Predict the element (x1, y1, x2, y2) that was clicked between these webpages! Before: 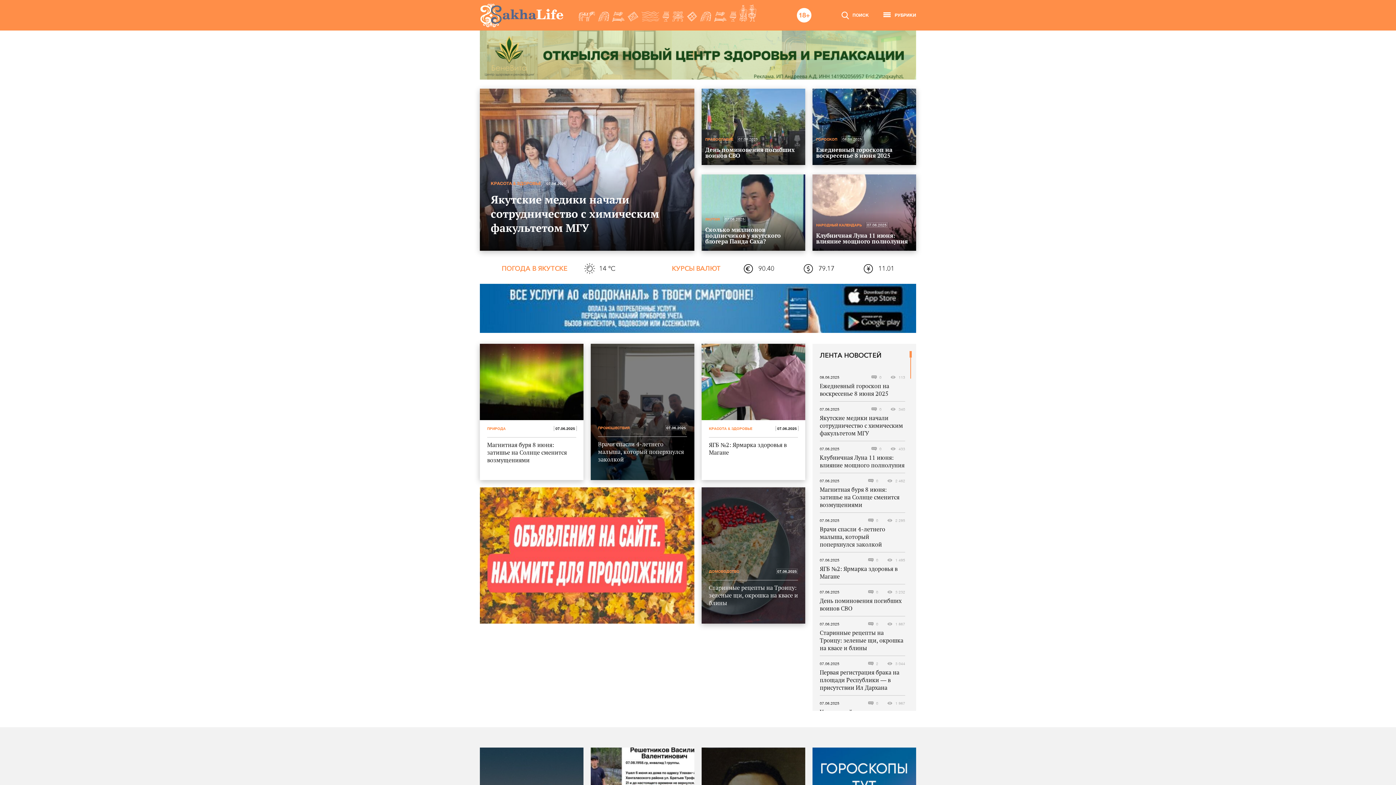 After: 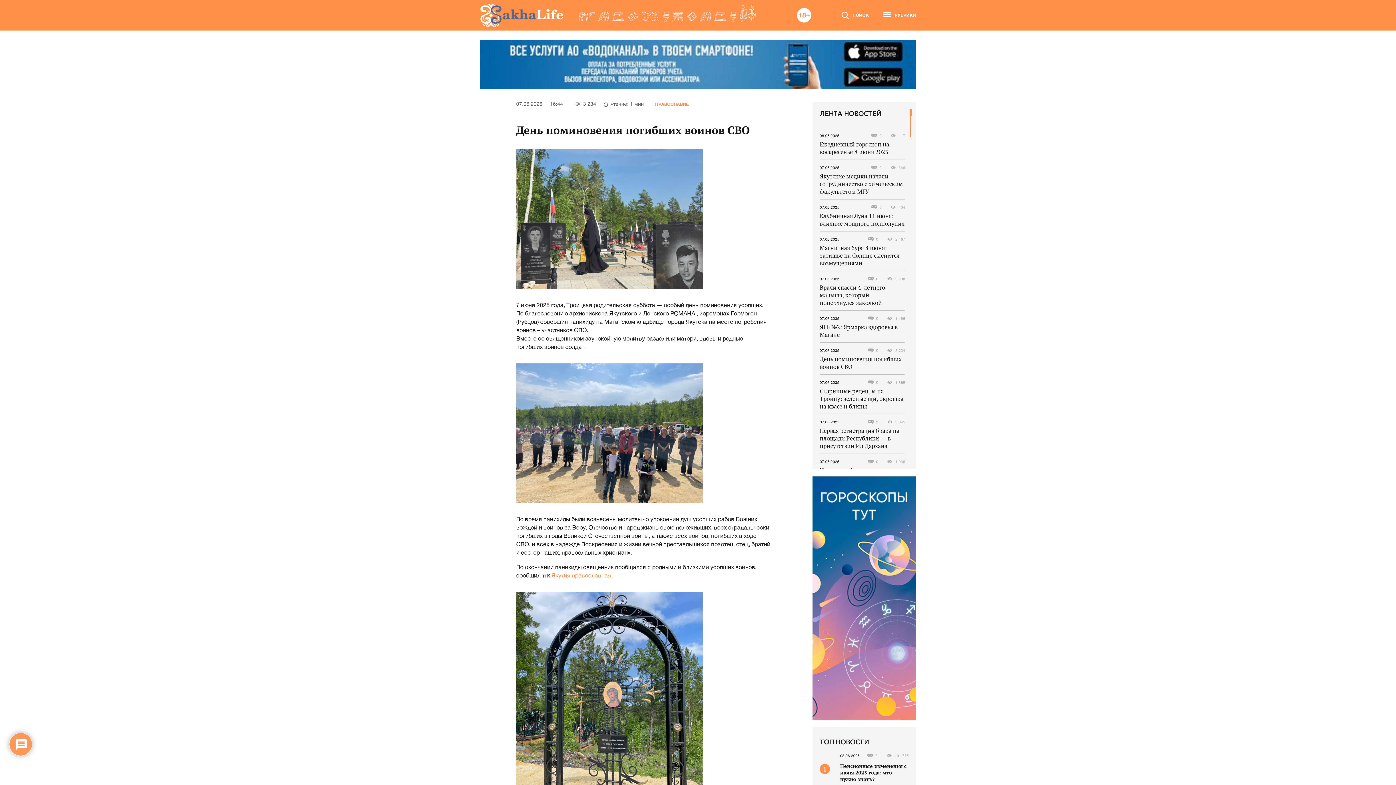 Action: label: ПРАВОСЛАВИЕ
07.06.2025
День поминовения погибших воинов СВО bbox: (701, 88, 805, 165)